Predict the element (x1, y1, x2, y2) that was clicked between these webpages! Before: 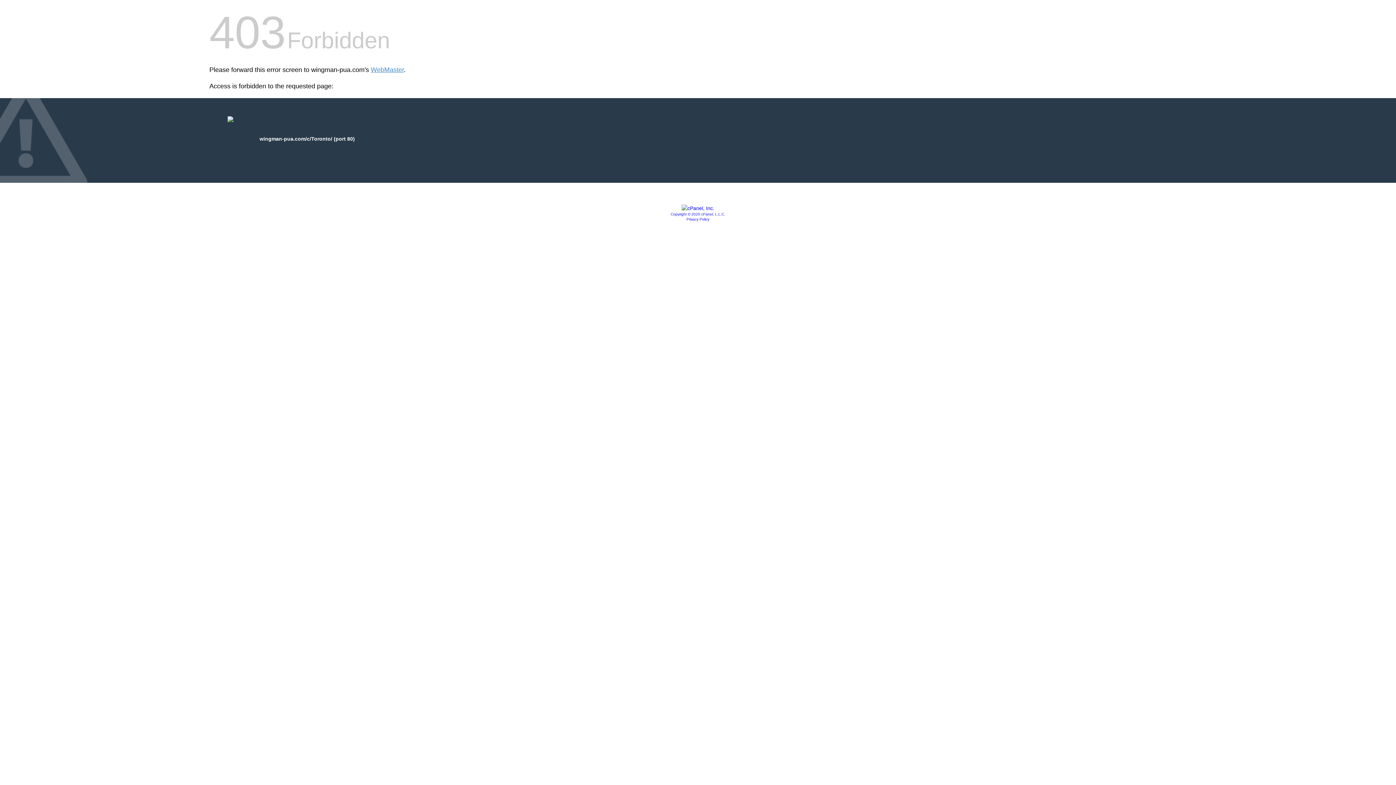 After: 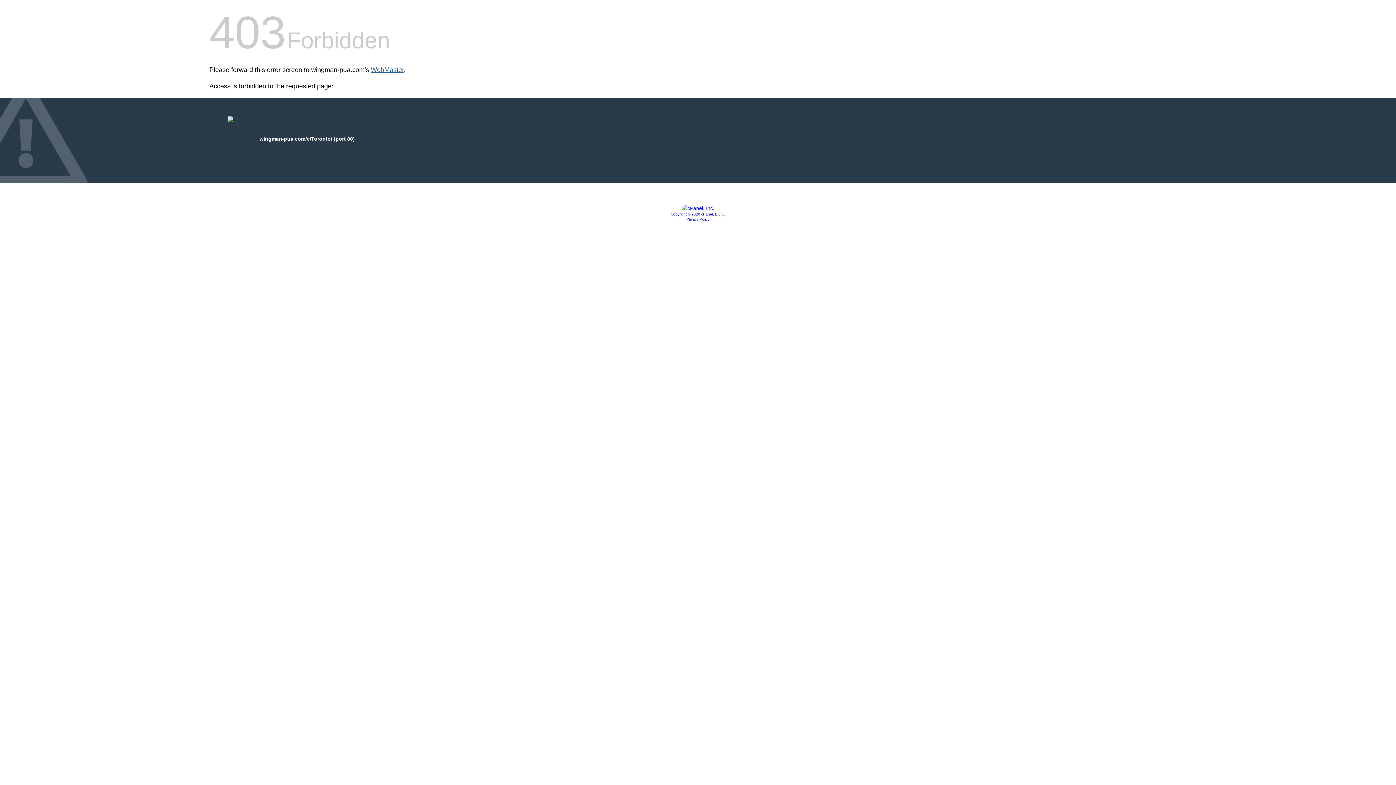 Action: bbox: (370, 66, 404, 73) label: WebMaster